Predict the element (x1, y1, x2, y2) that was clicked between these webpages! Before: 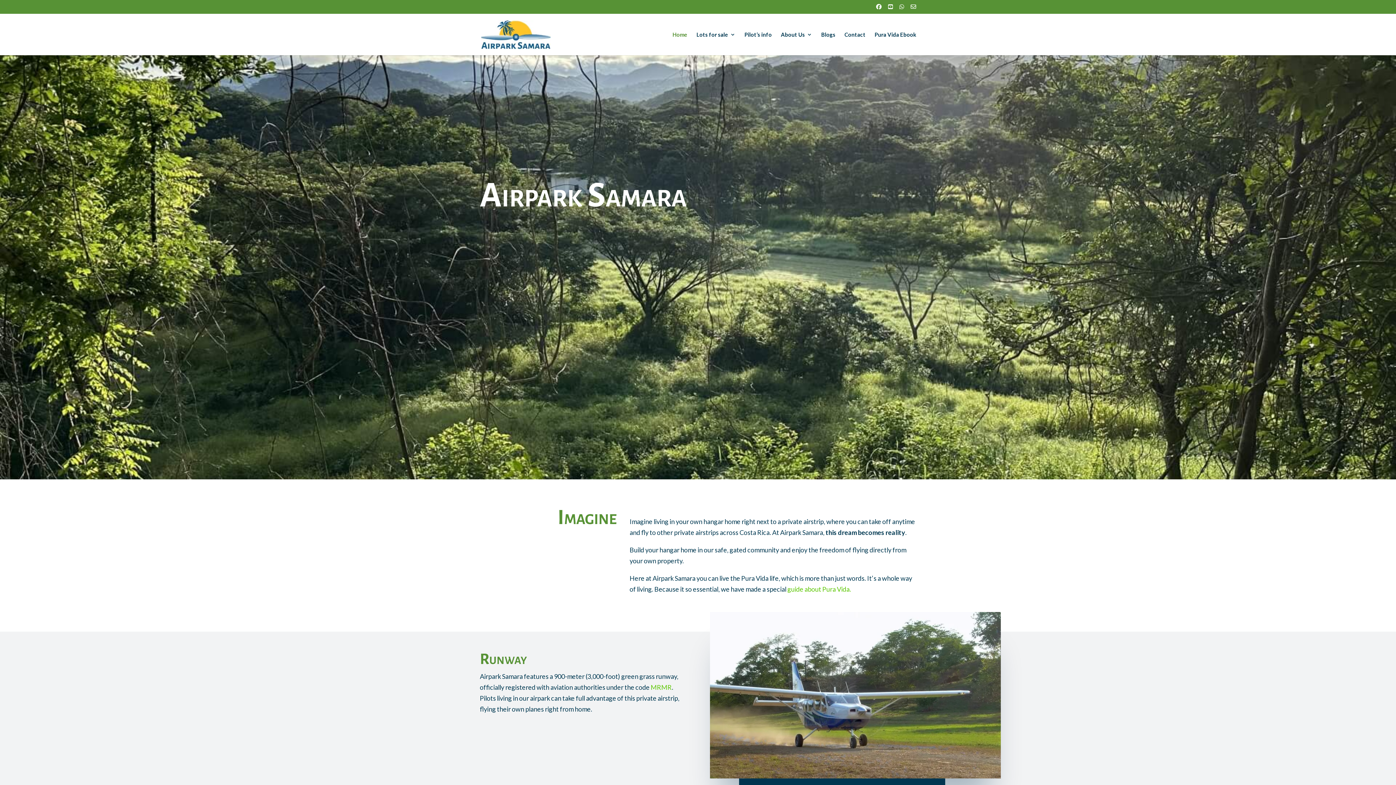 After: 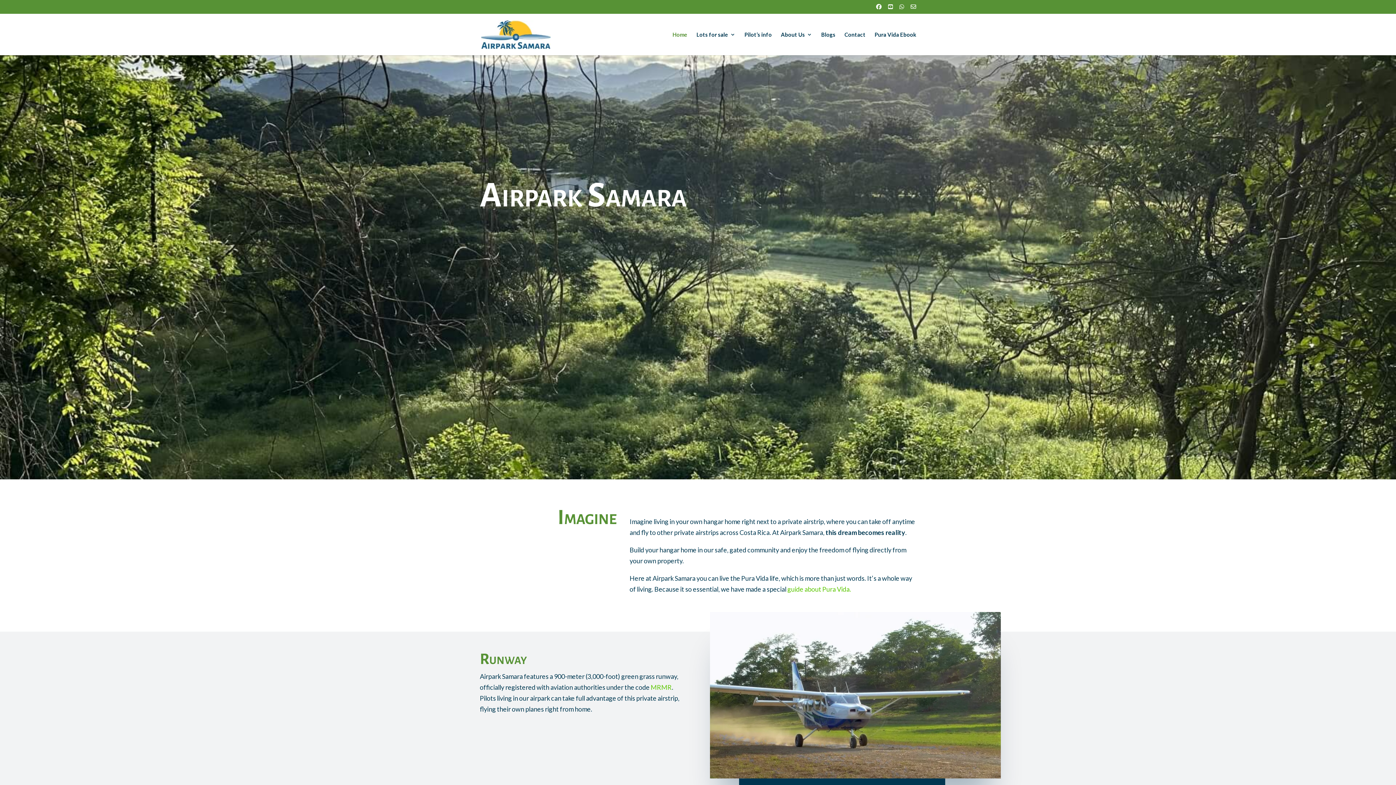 Action: bbox: (481, 29, 550, 37)